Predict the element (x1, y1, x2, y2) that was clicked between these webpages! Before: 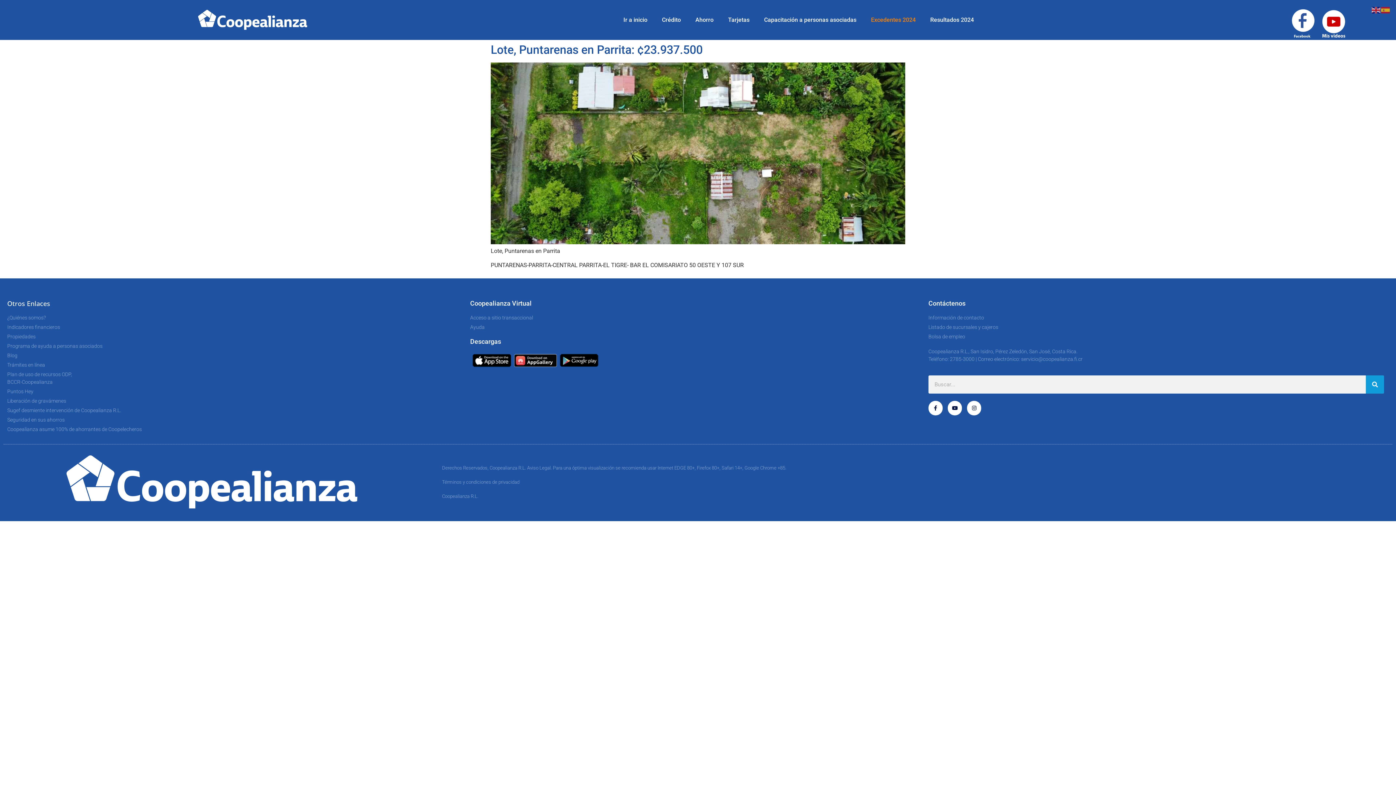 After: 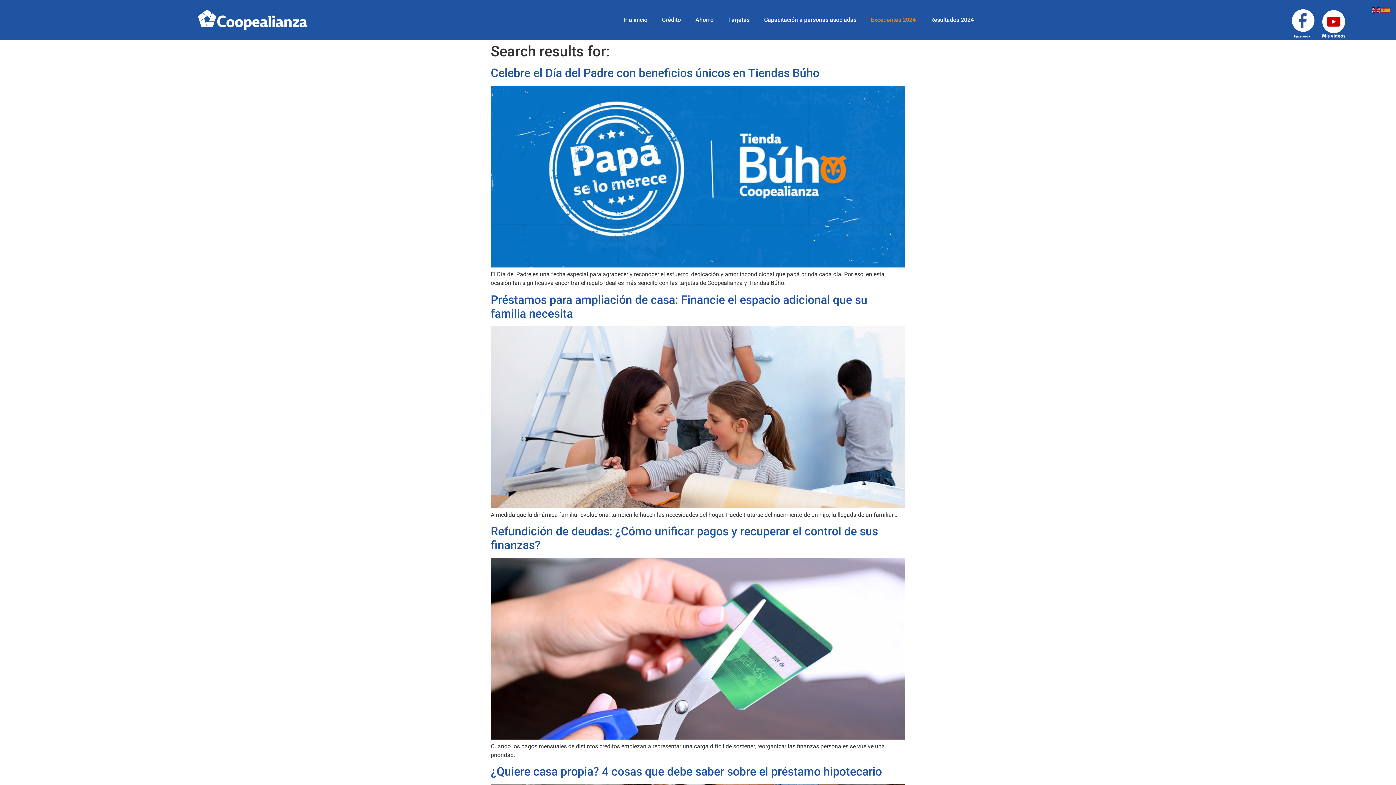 Action: label: Search bbox: (1366, 375, 1384, 393)